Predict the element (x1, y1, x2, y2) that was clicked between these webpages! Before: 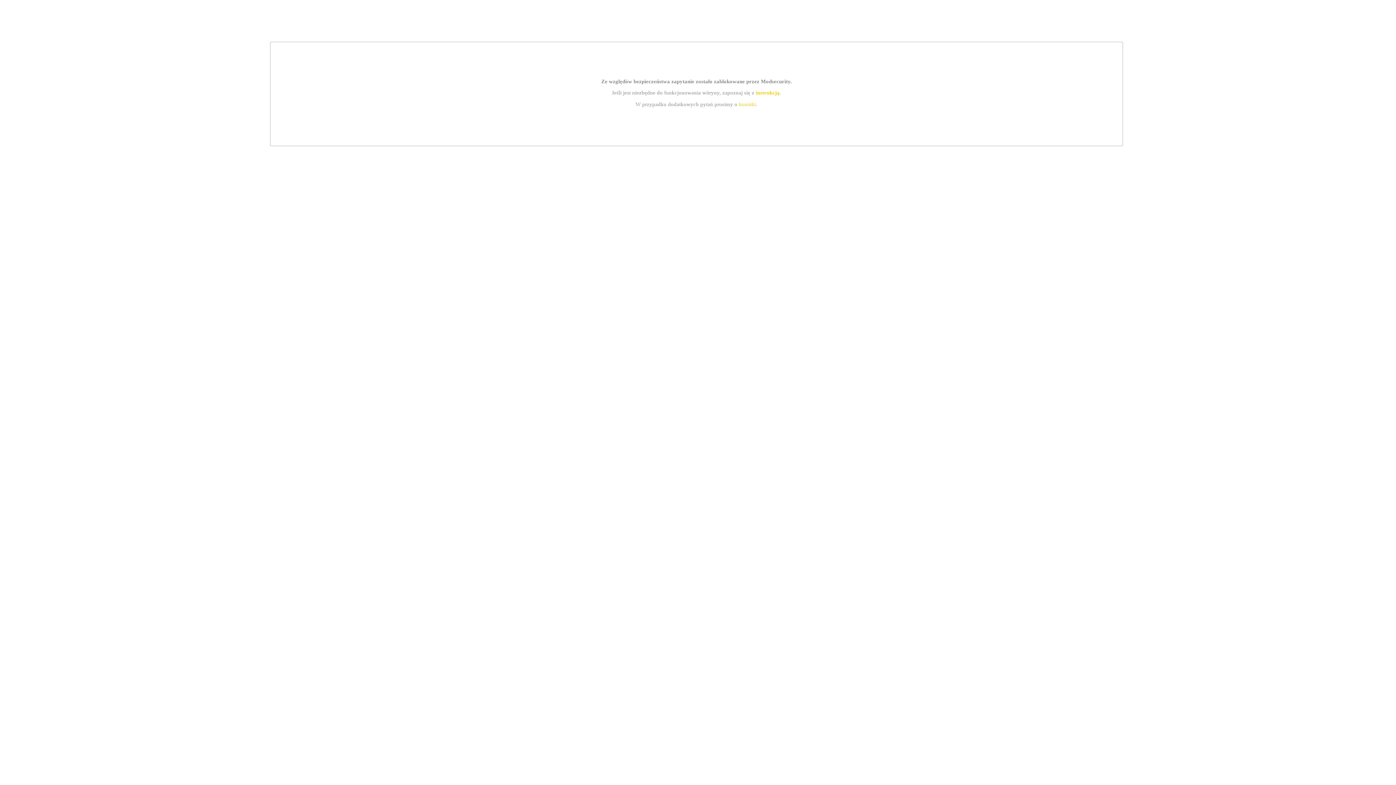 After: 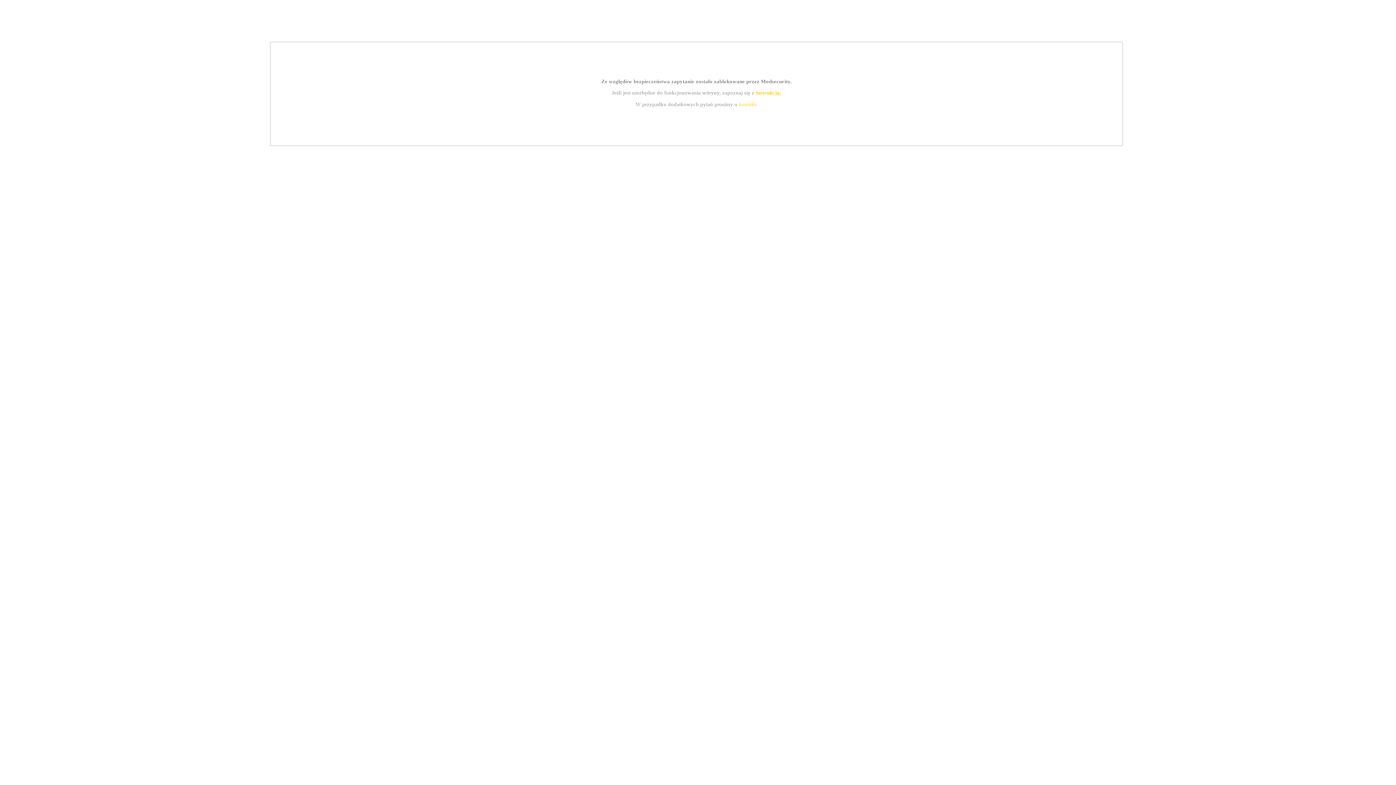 Action: label: instrukcją bbox: (755, 89, 779, 95)